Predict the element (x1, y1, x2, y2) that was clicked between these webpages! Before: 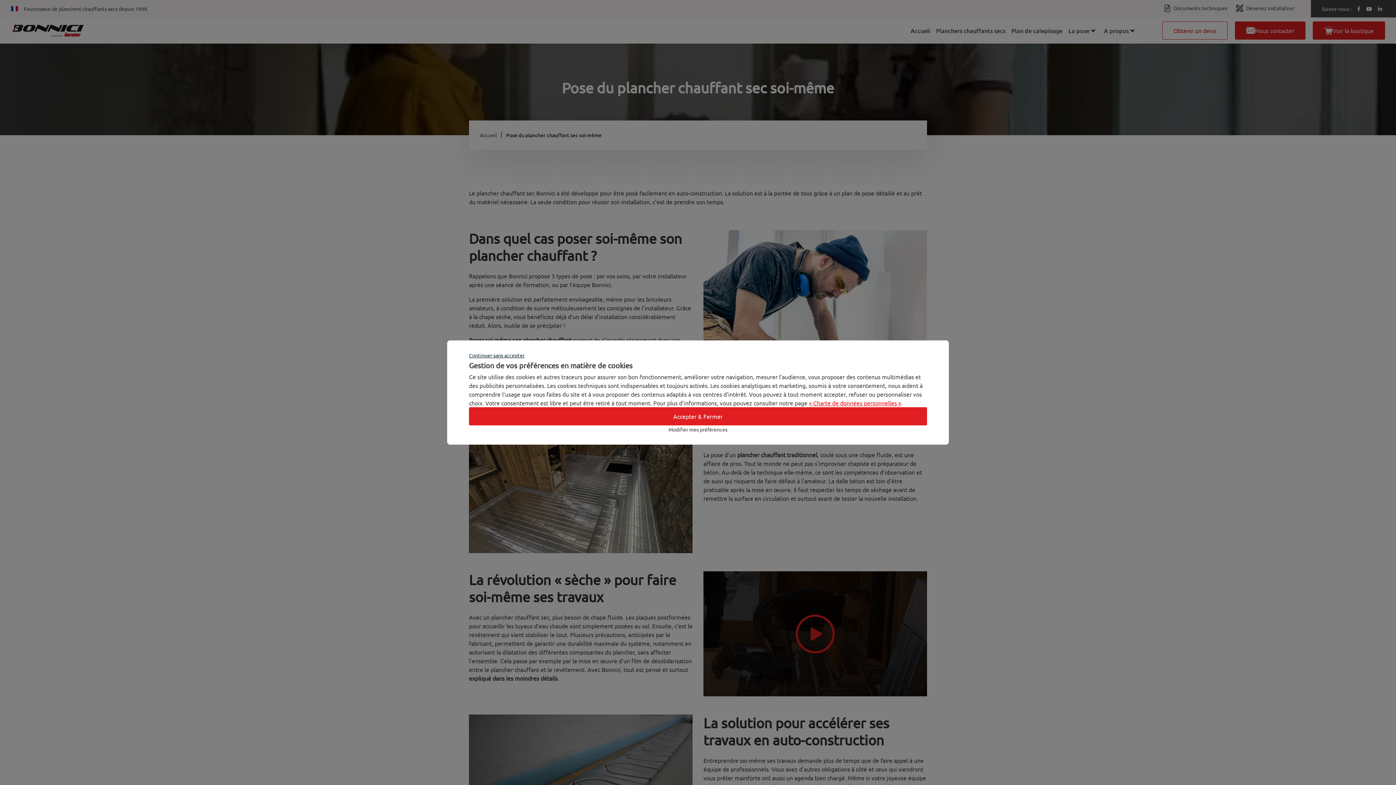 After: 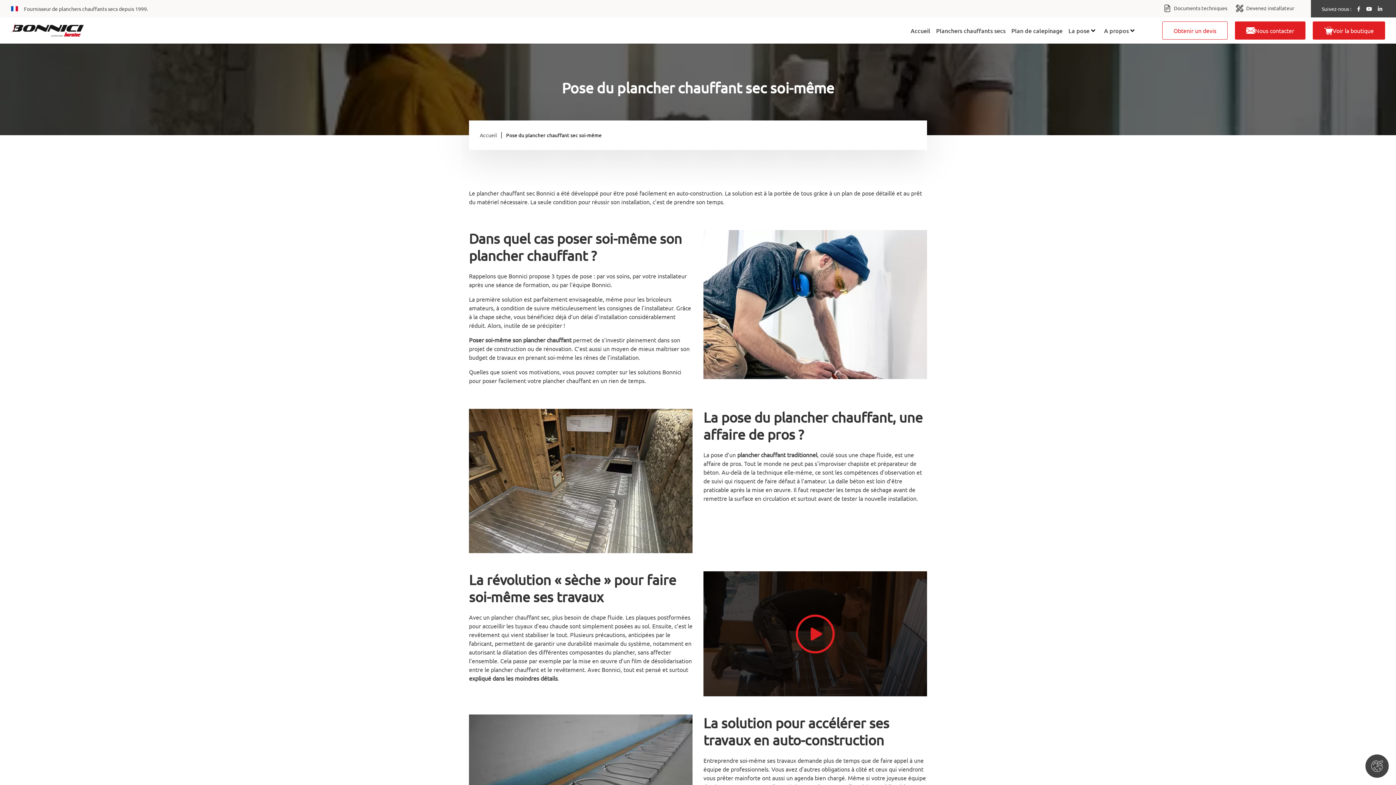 Action: bbox: (469, 351, 524, 359) label: Continuer sans accepter